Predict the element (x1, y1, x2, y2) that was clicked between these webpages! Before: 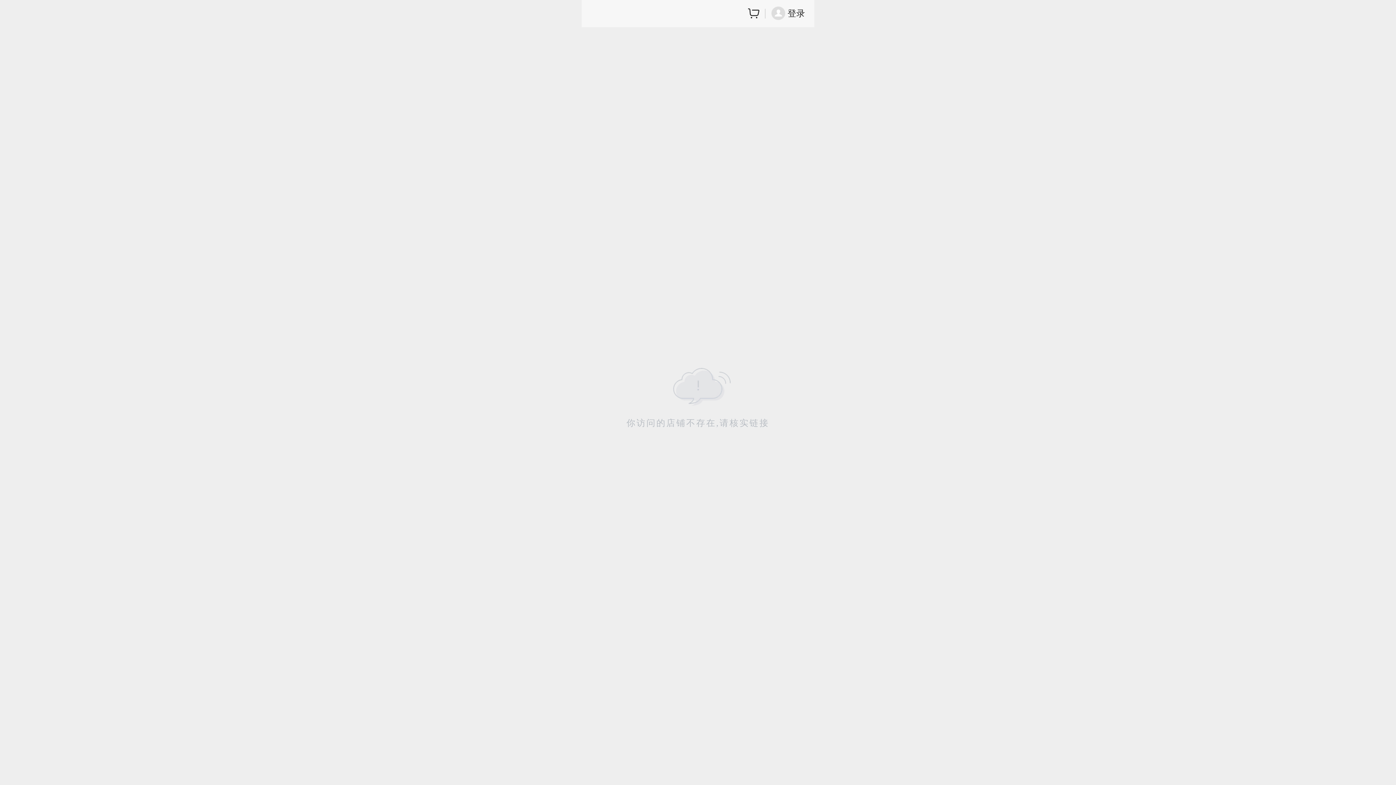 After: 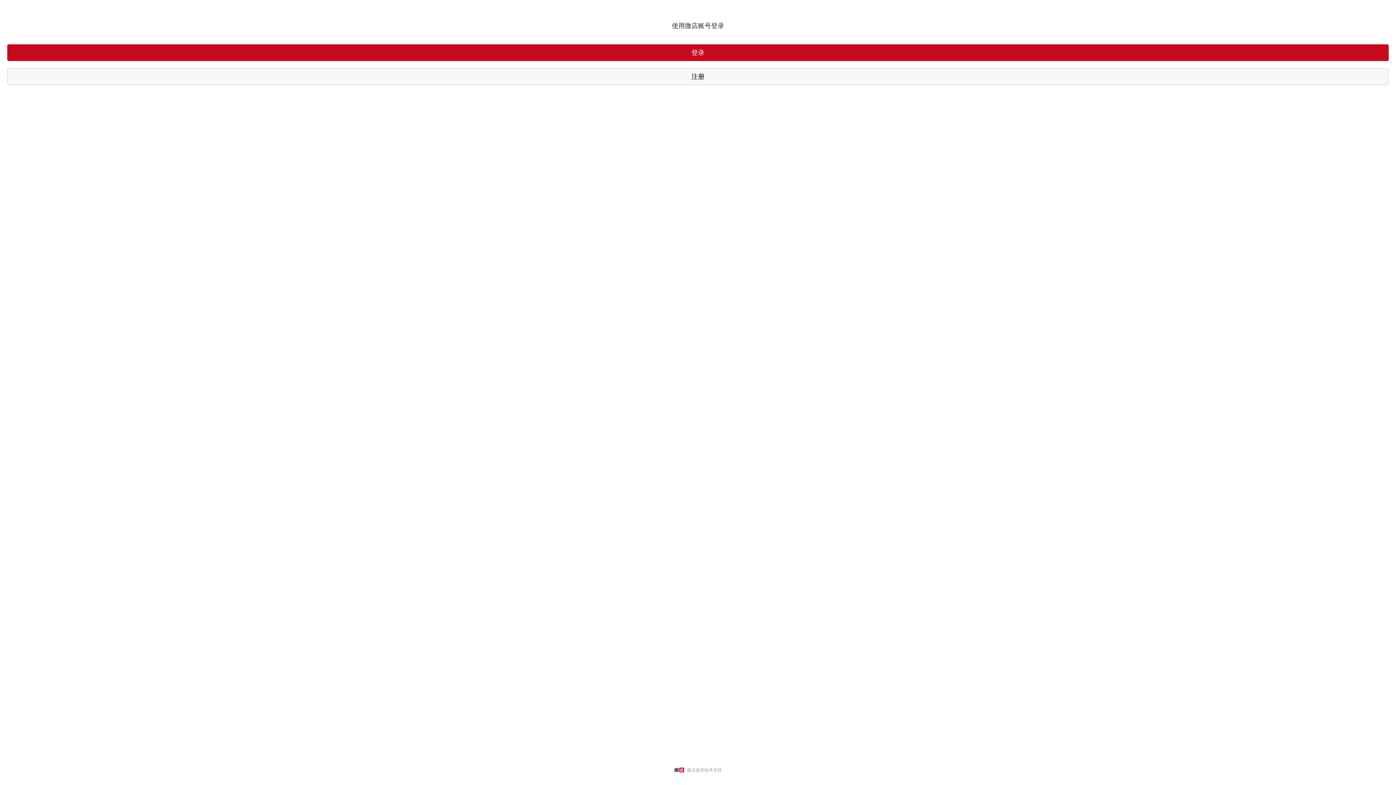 Action: label: 登录 bbox: (766, 0, 814, 27)